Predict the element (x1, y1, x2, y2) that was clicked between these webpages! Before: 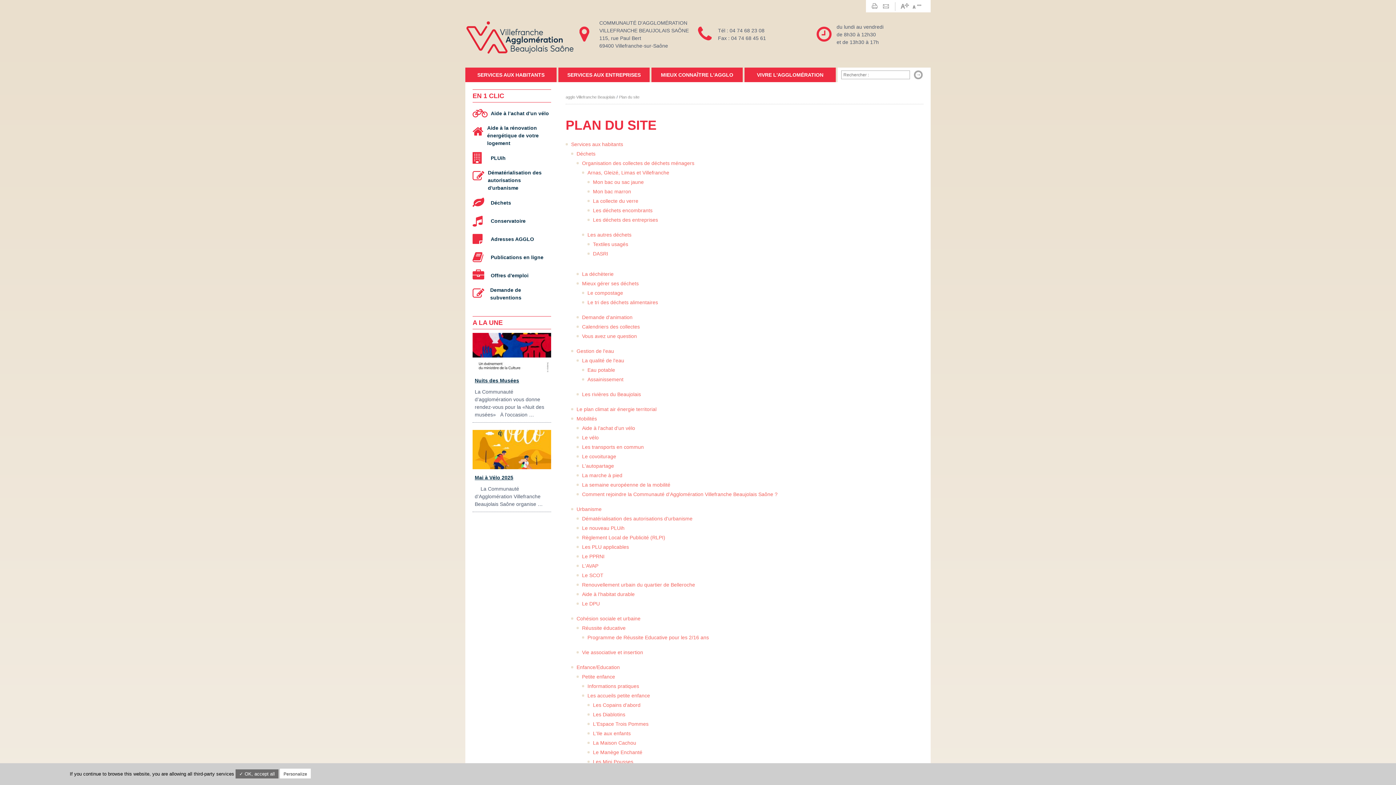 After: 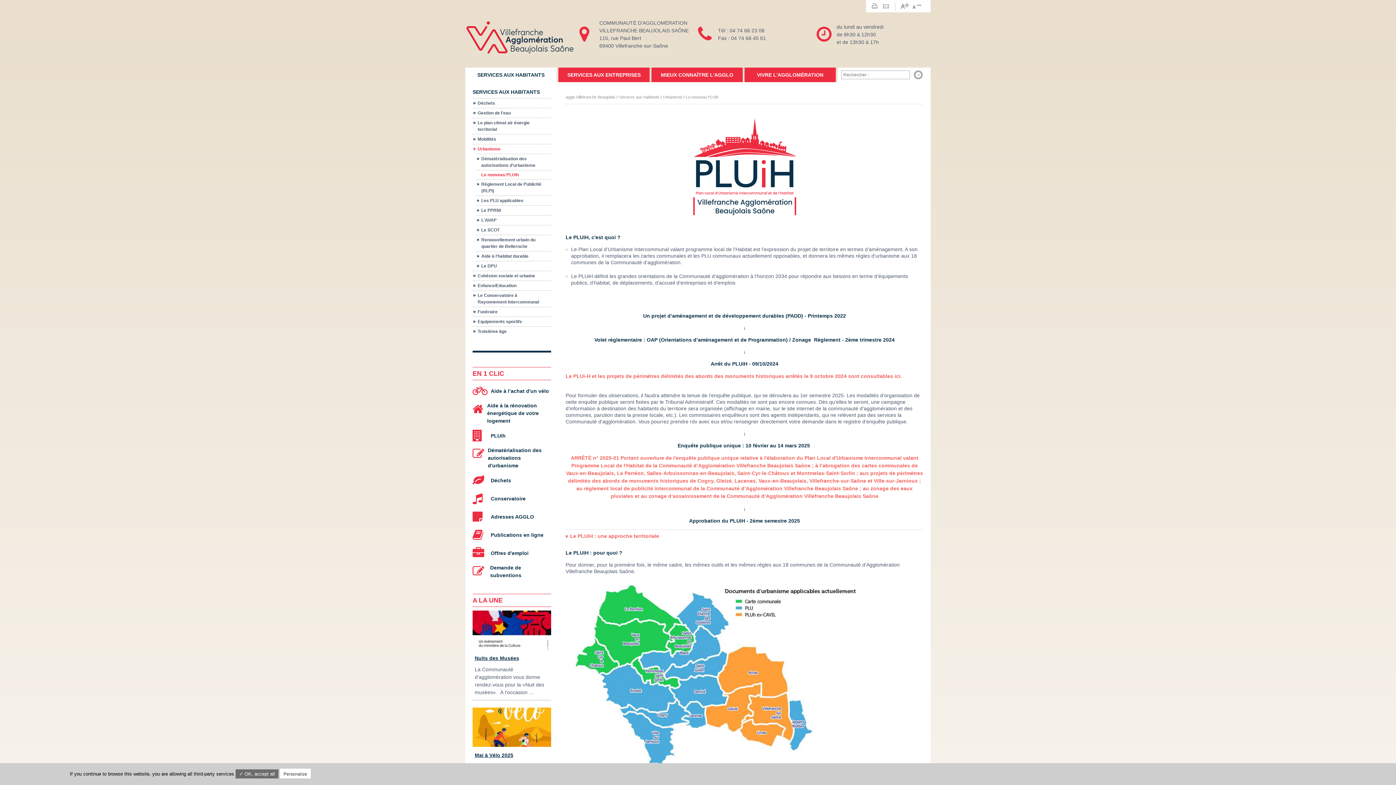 Action: bbox: (487, 154, 505, 162) label: PLUih